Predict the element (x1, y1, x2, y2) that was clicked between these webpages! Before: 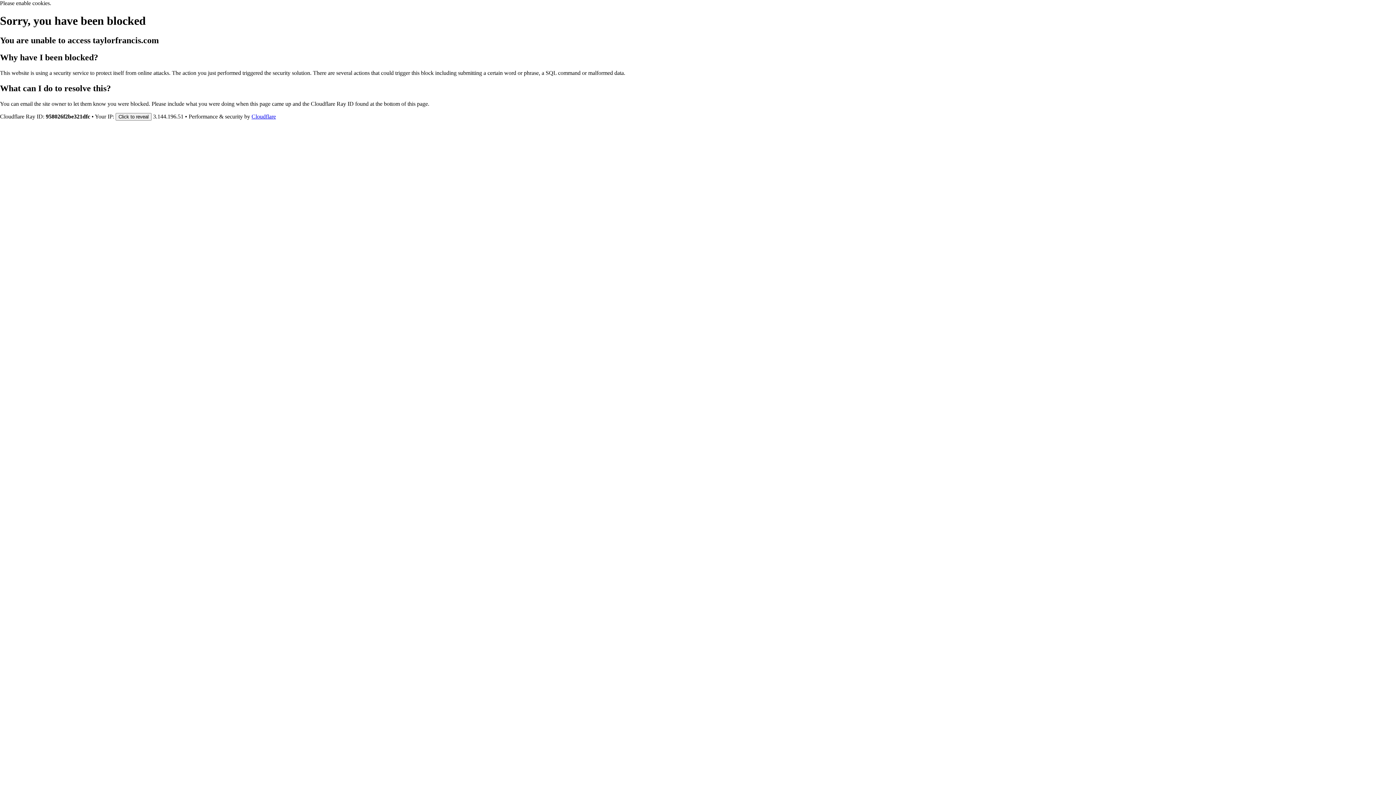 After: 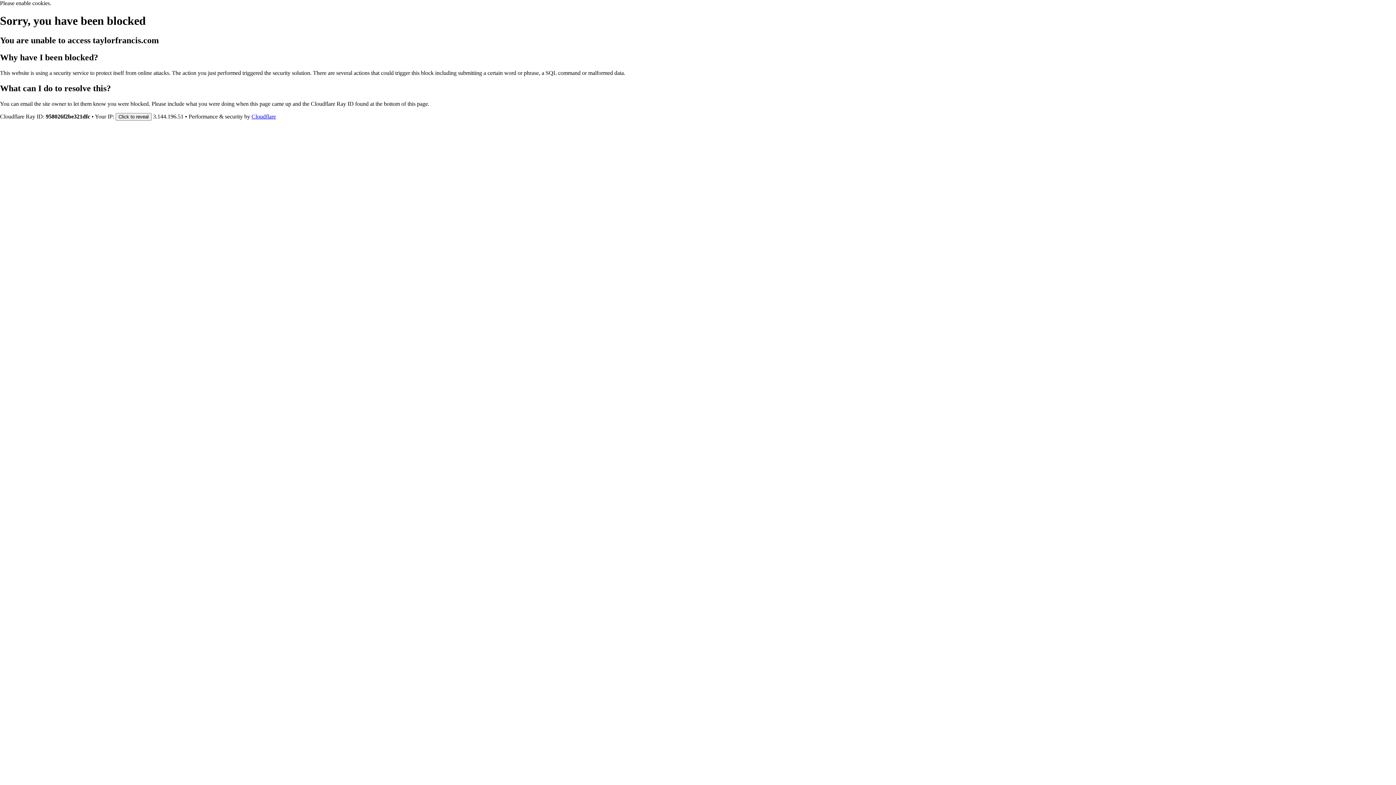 Action: label: Cloudflare bbox: (251, 113, 276, 119)